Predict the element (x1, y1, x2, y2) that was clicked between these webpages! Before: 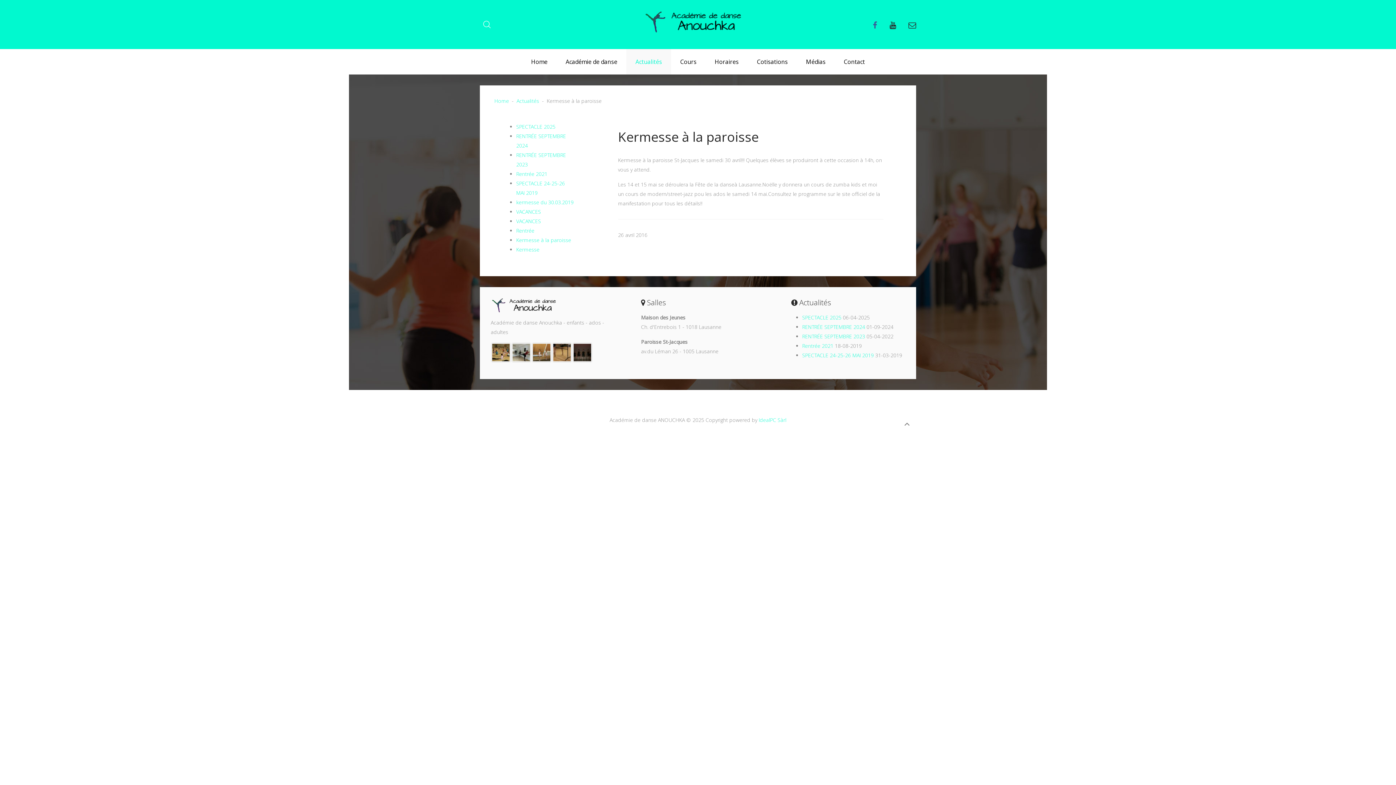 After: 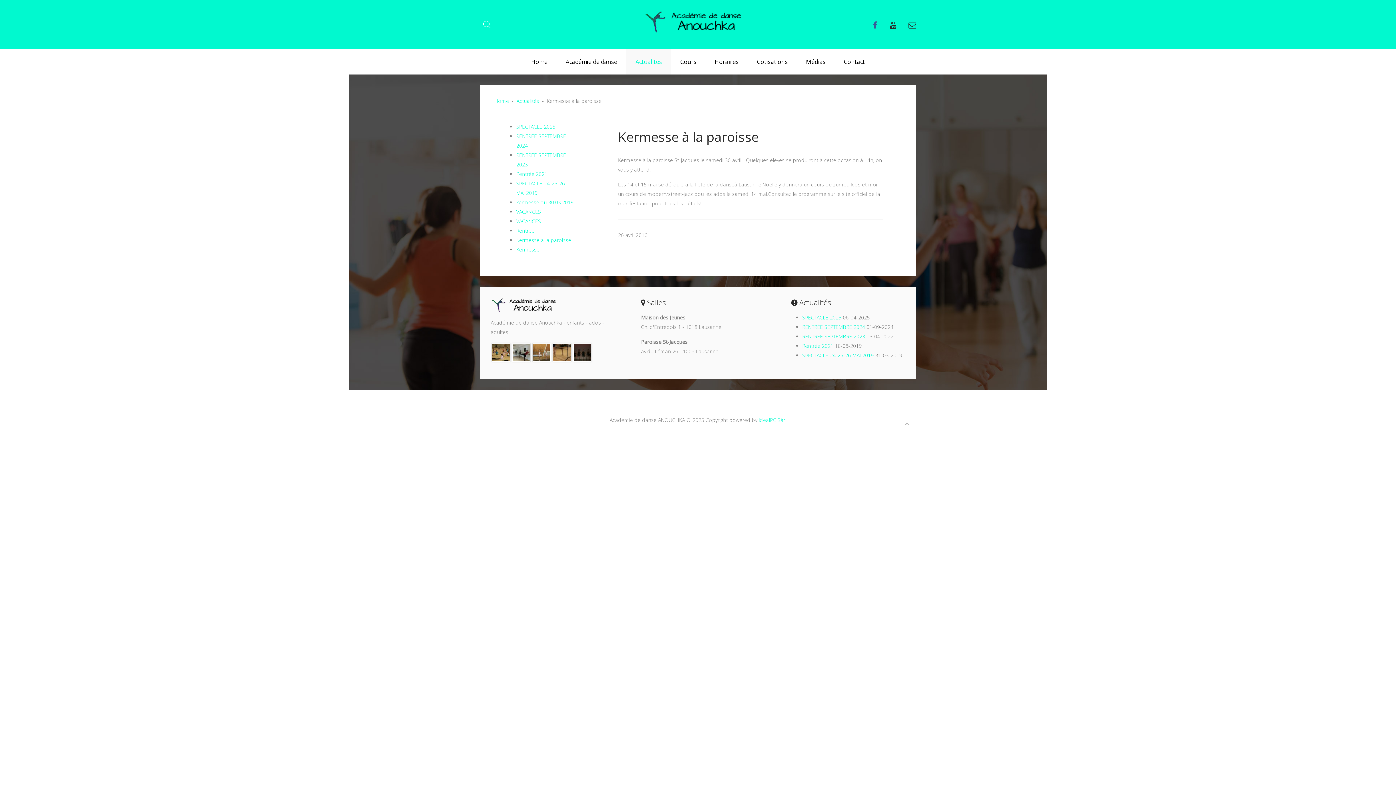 Action: bbox: (898, 415, 916, 433)